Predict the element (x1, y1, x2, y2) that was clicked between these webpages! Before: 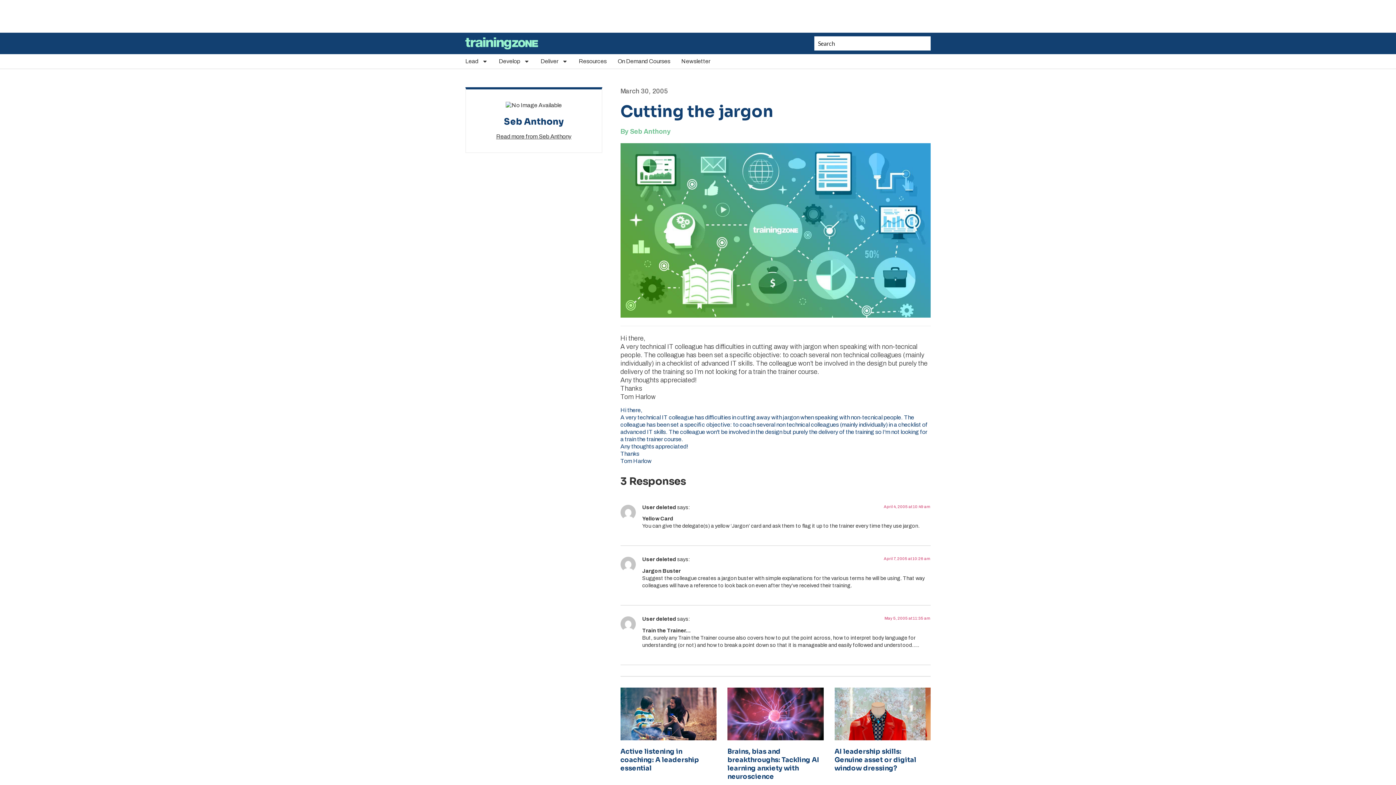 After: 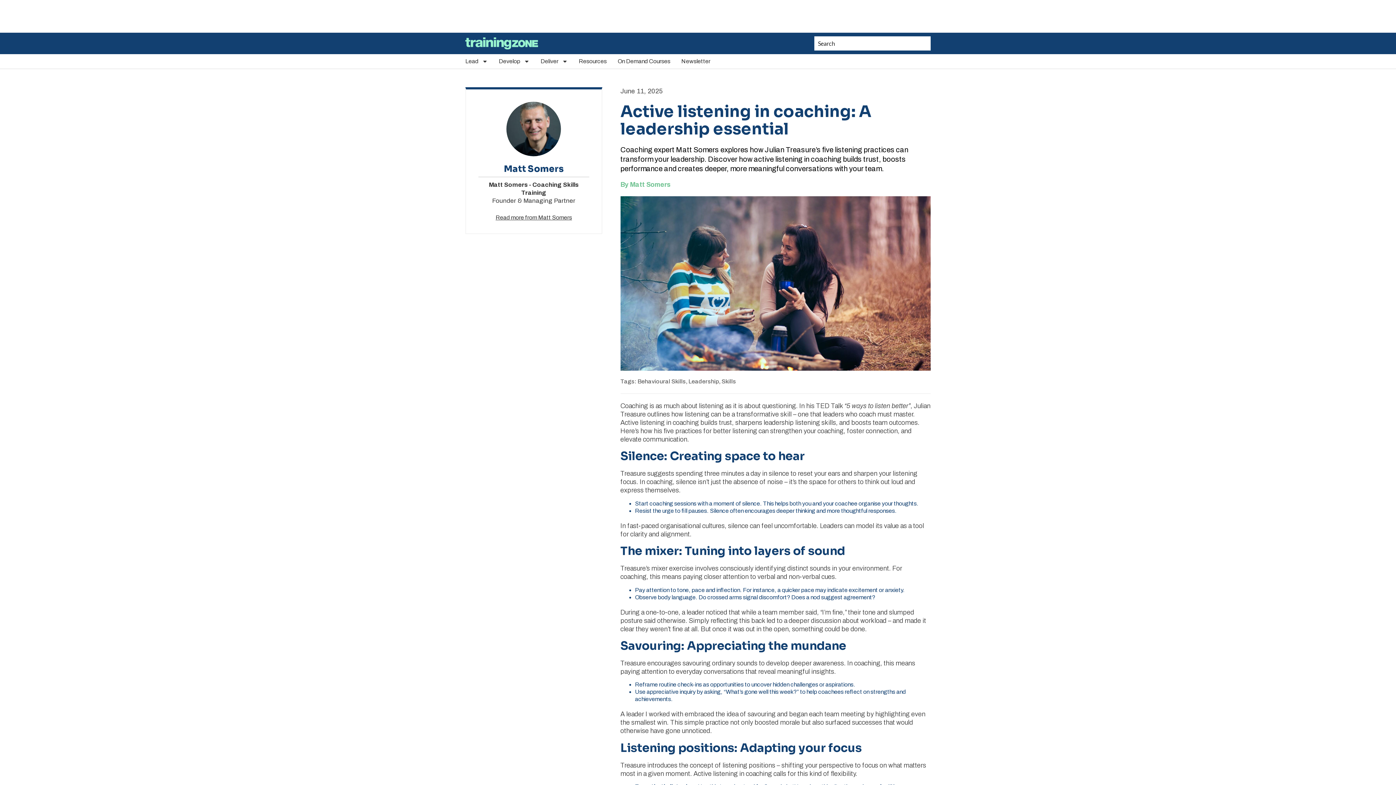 Action: bbox: (620, 688, 716, 740)